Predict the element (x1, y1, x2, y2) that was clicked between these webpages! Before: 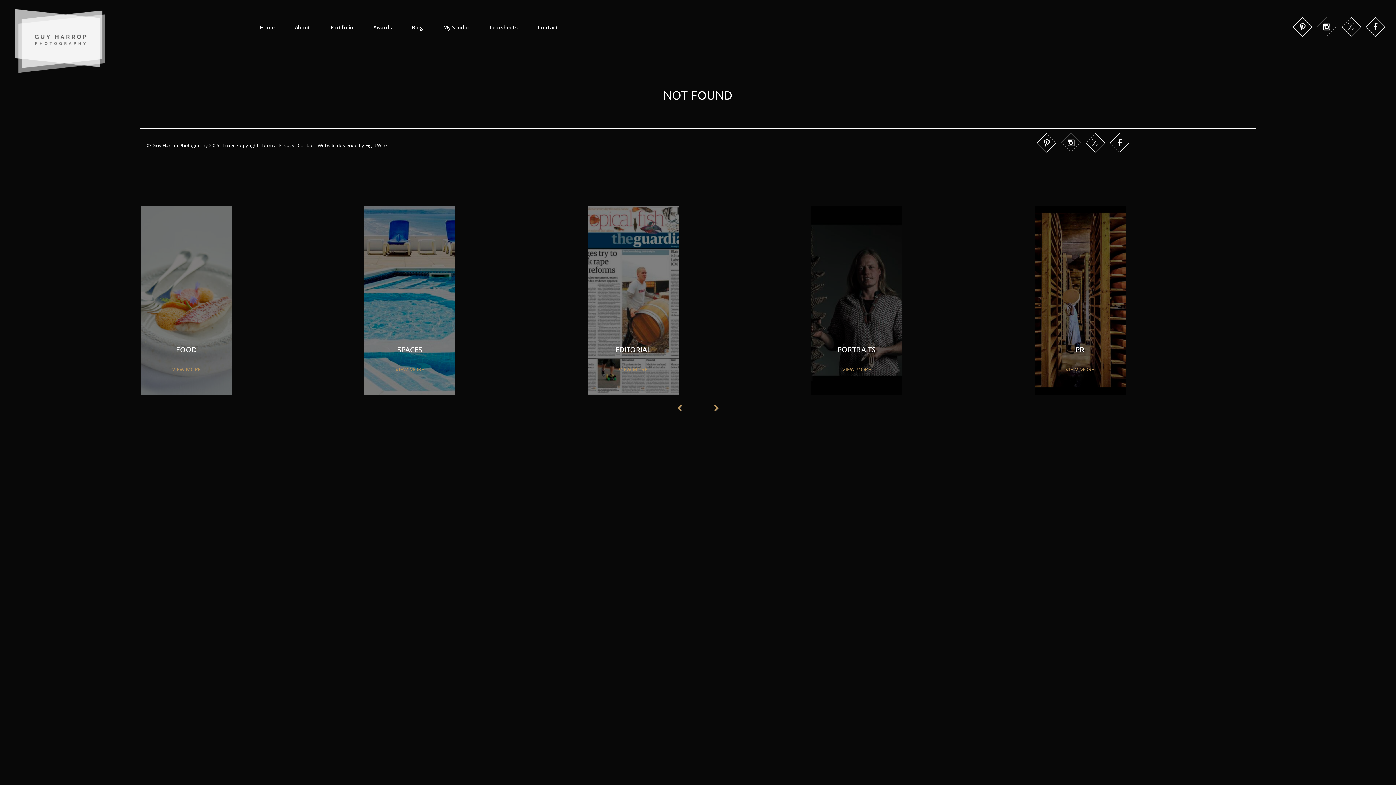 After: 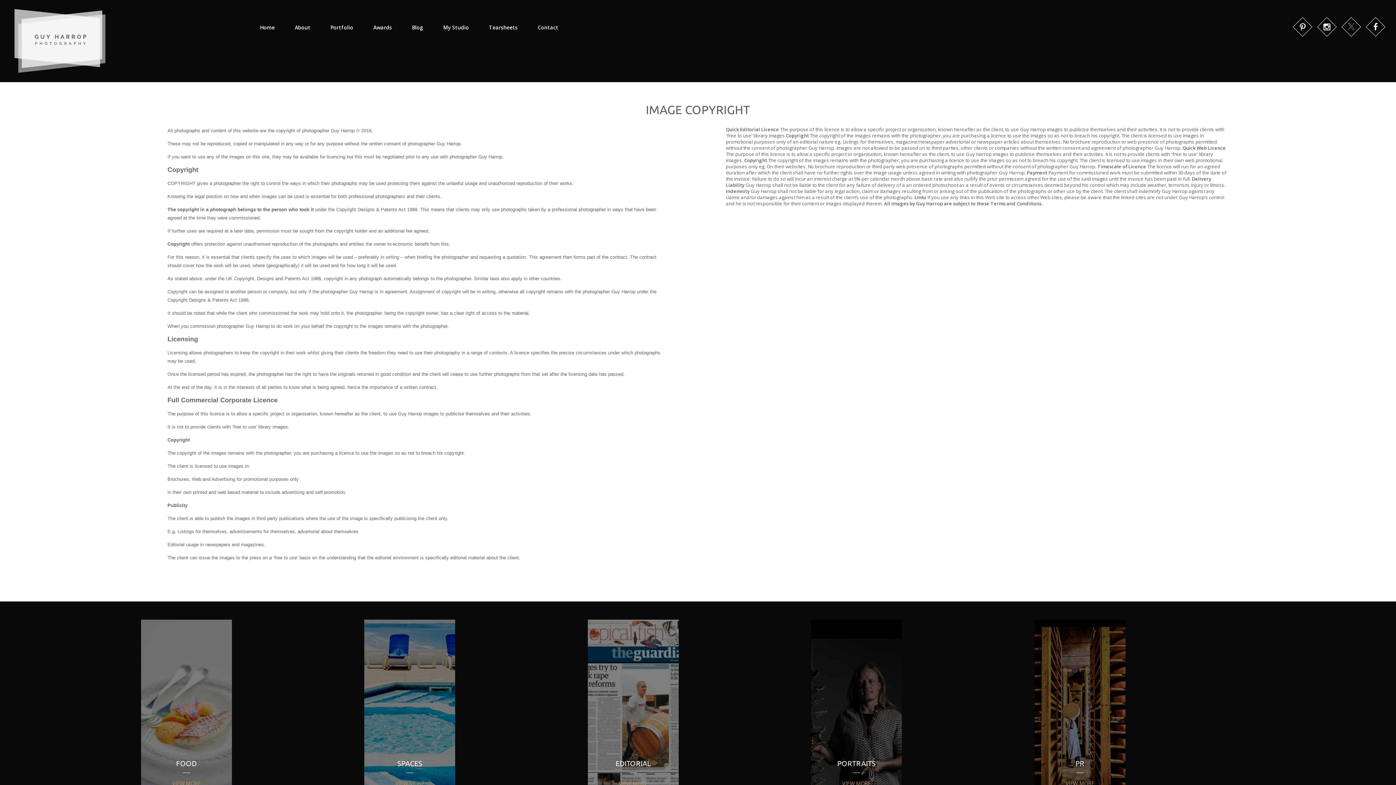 Action: label: Image Copyright bbox: (222, 141, 258, 149)